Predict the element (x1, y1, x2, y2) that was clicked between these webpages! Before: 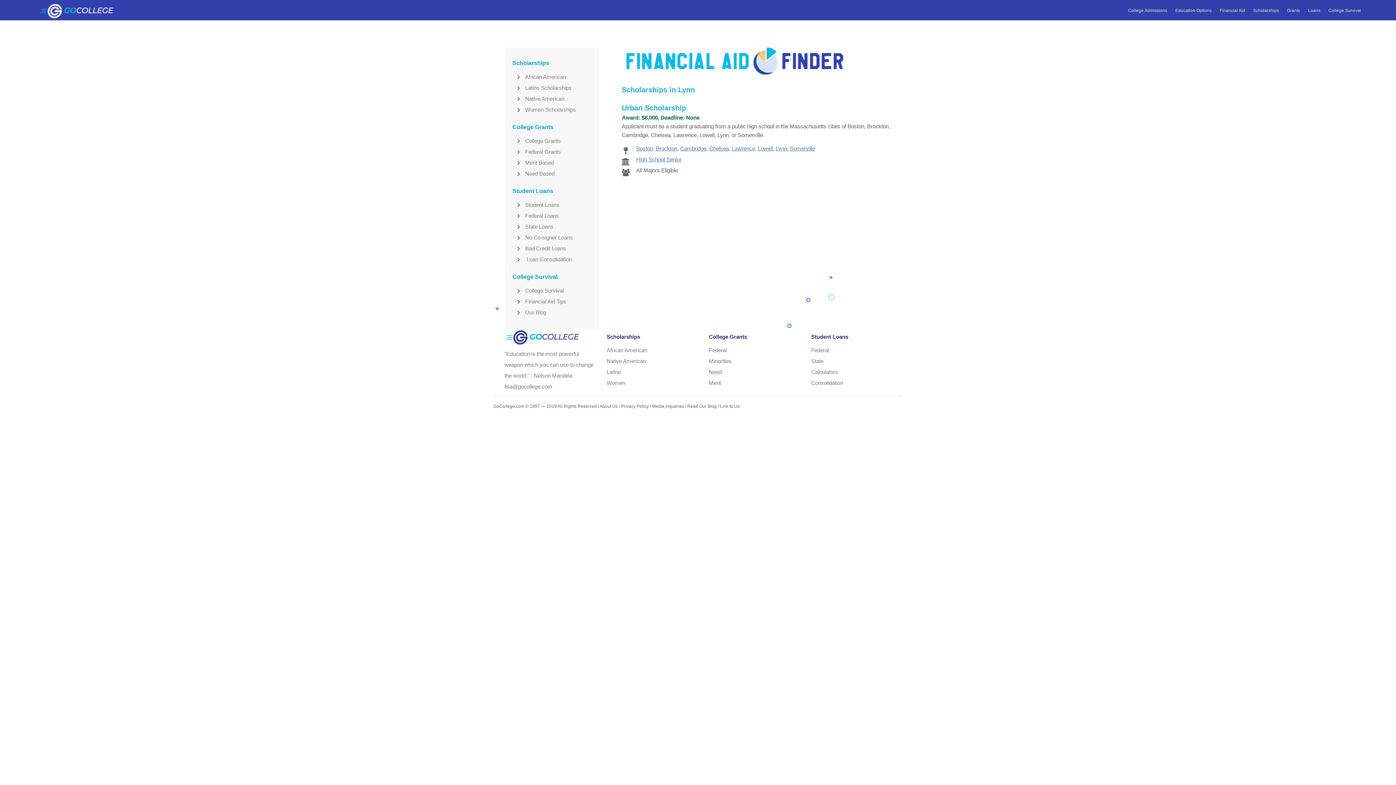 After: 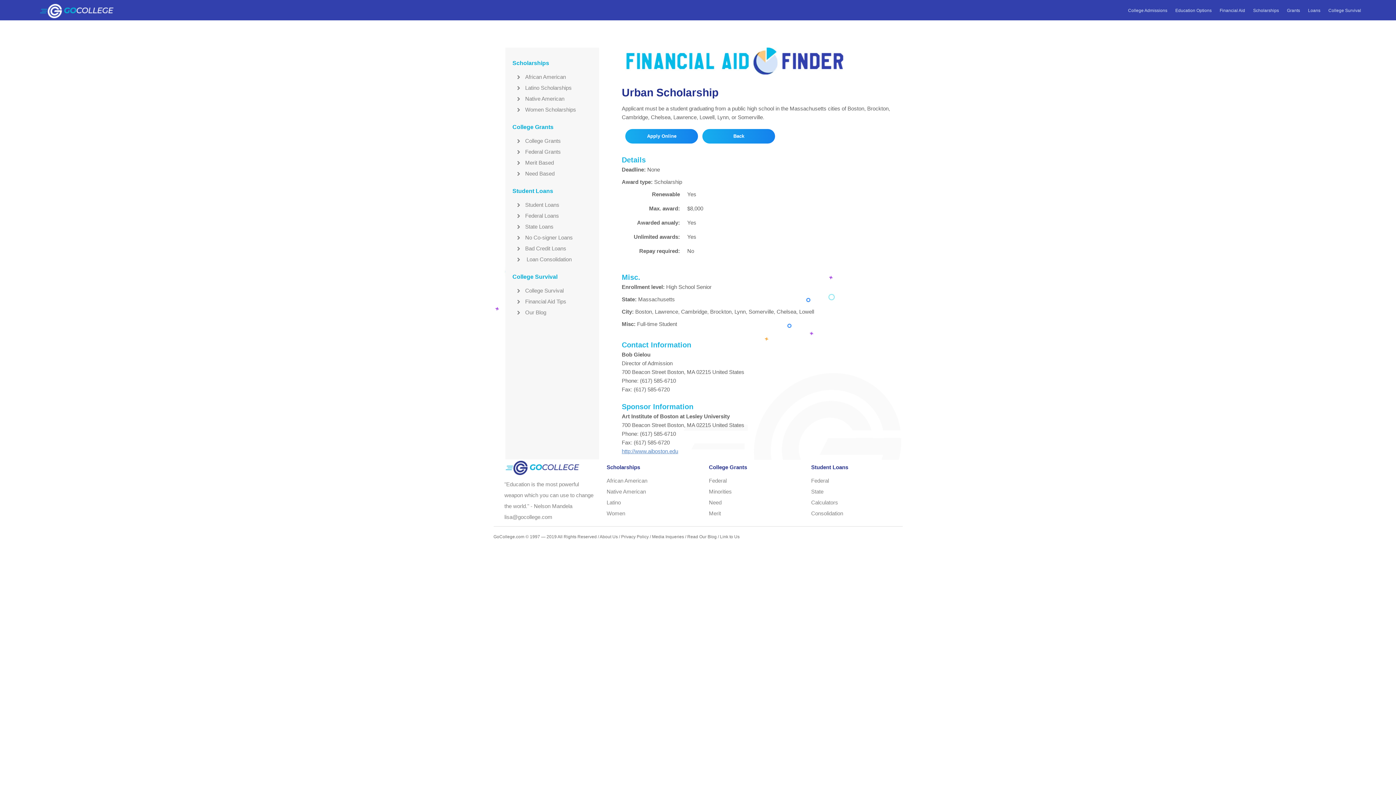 Action: bbox: (621, 104, 686, 112) label: Urban Scholarship